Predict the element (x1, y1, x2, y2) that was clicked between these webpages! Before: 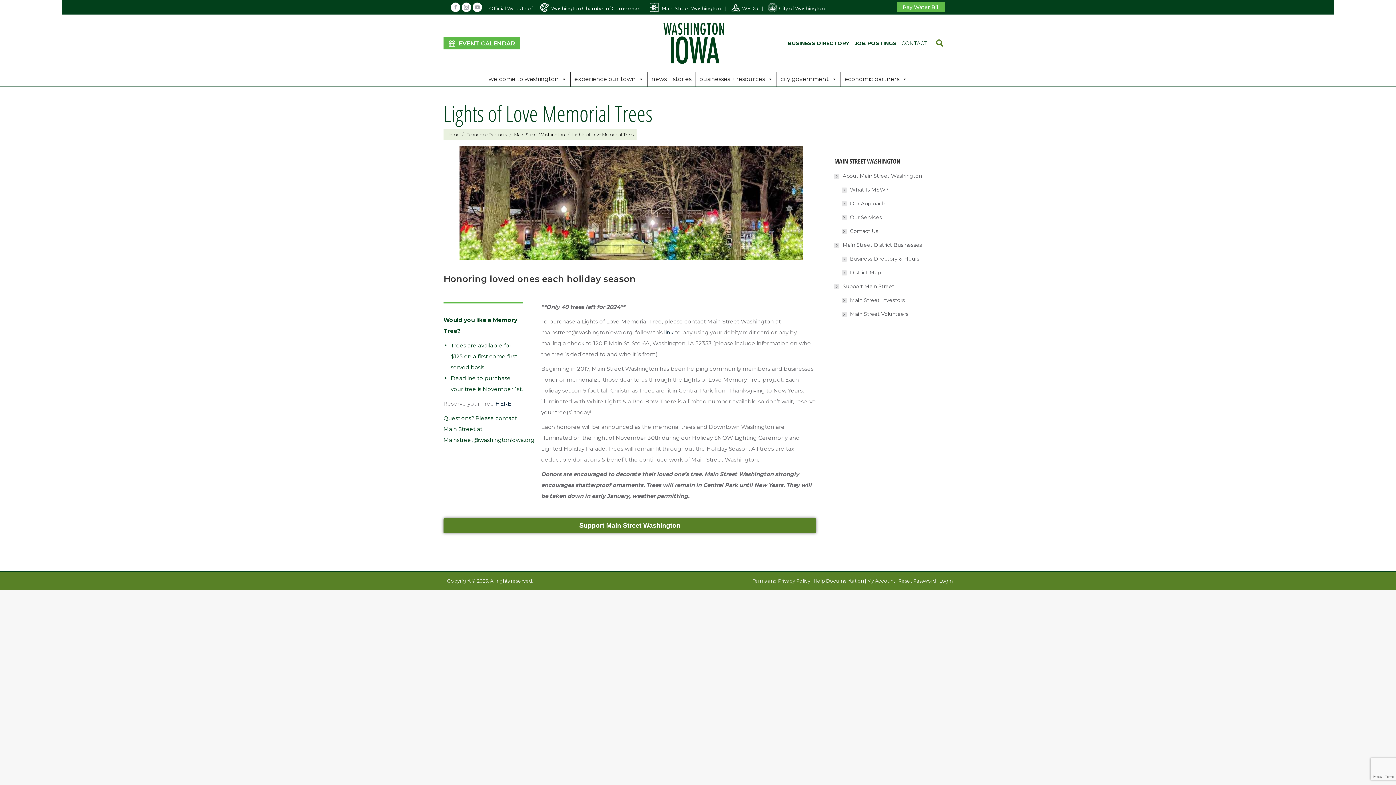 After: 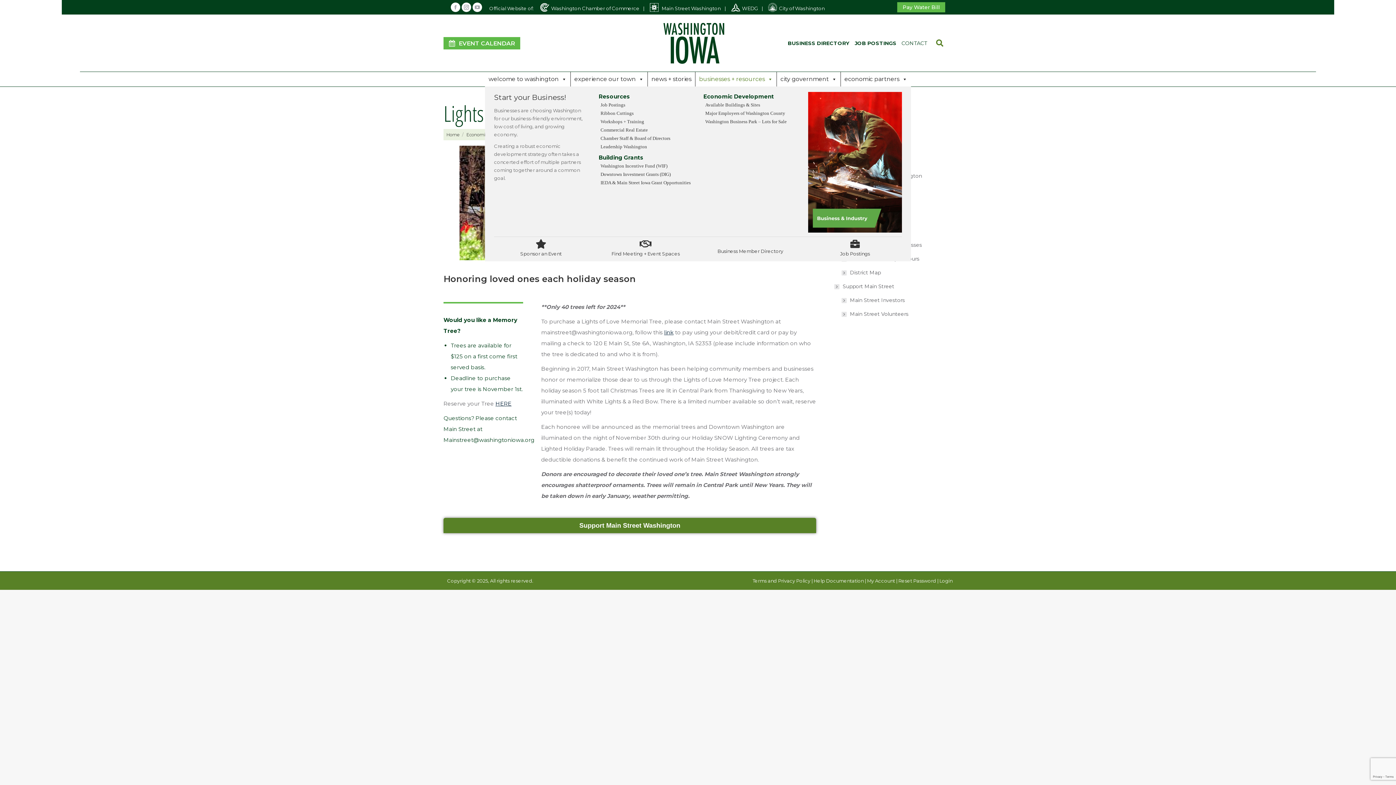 Action: label: businesses + resources bbox: (695, 72, 776, 86)